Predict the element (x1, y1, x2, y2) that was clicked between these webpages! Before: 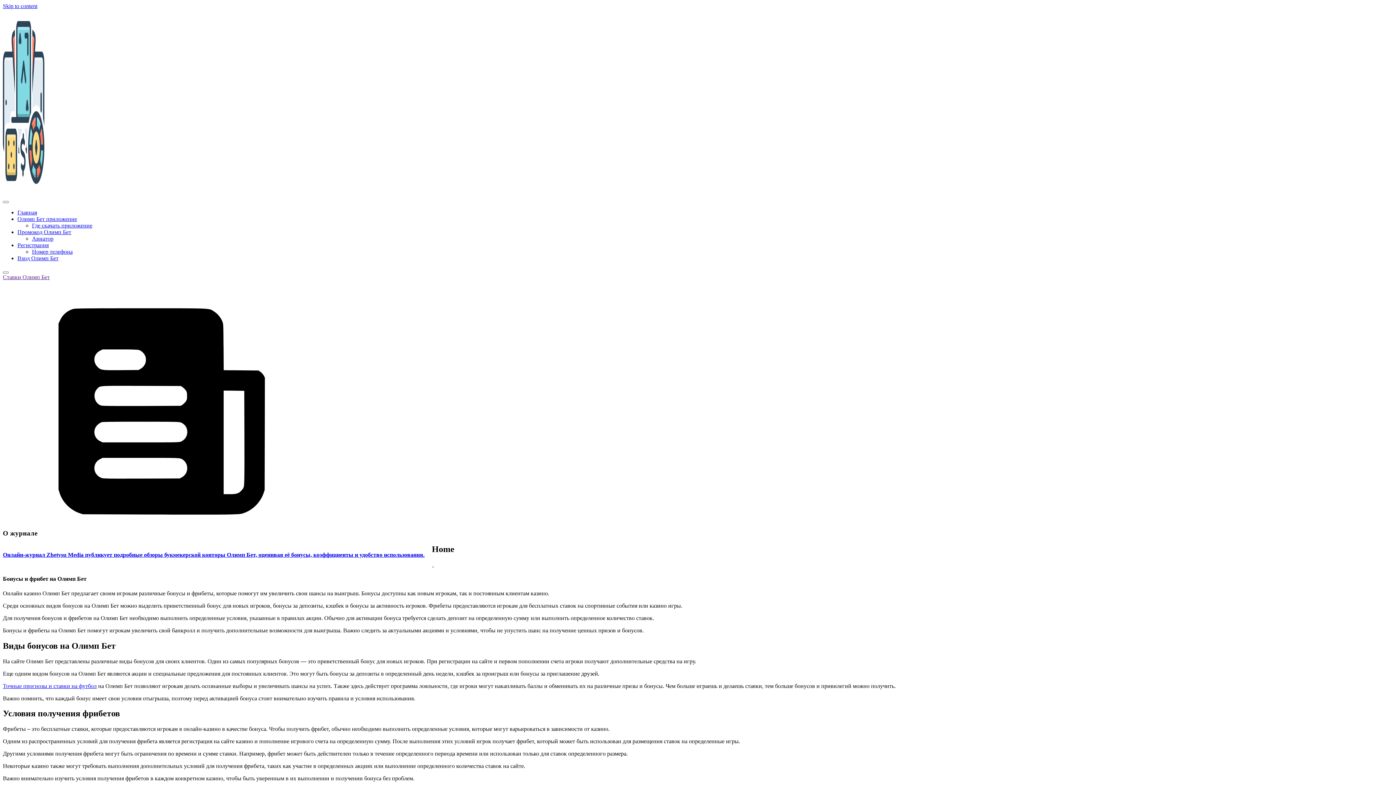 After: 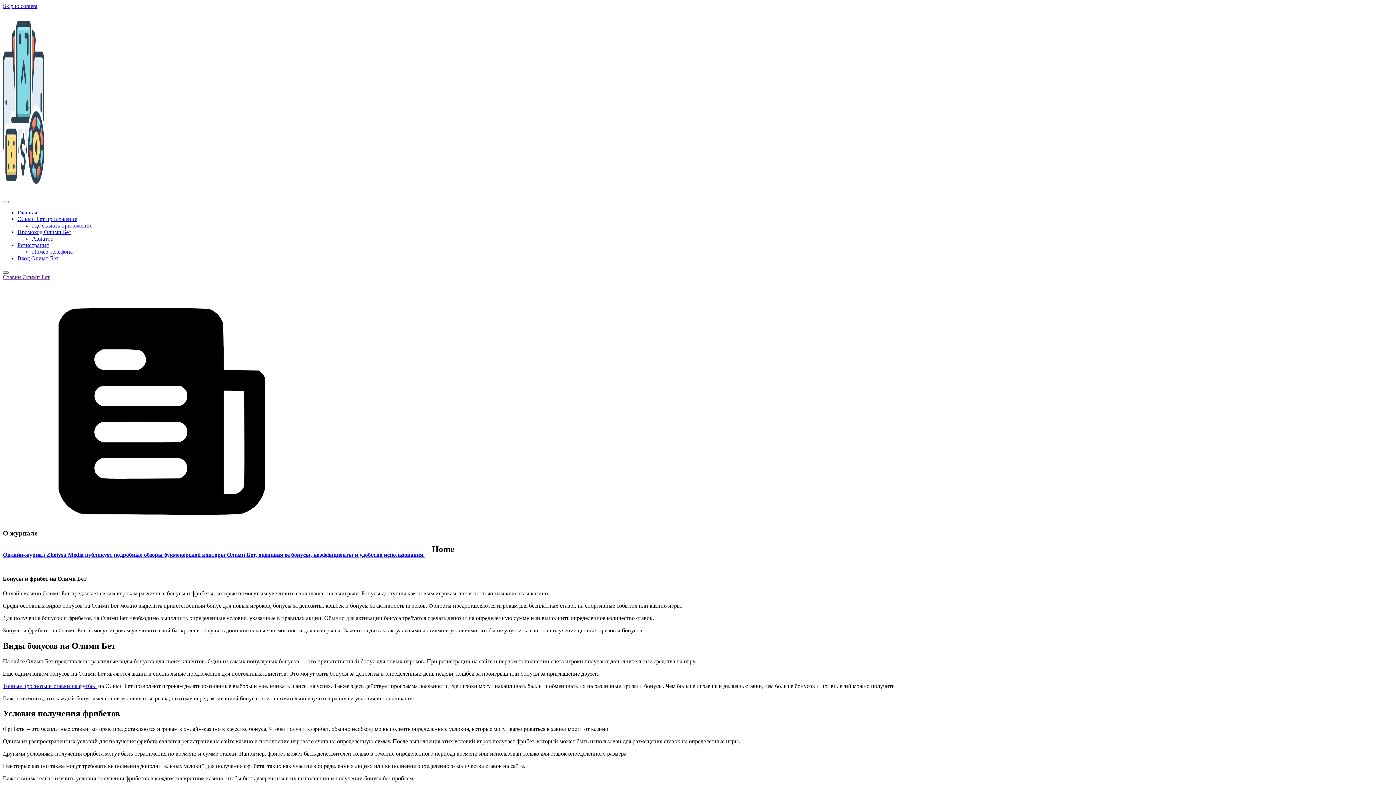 Action: bbox: (2, 271, 8, 273)